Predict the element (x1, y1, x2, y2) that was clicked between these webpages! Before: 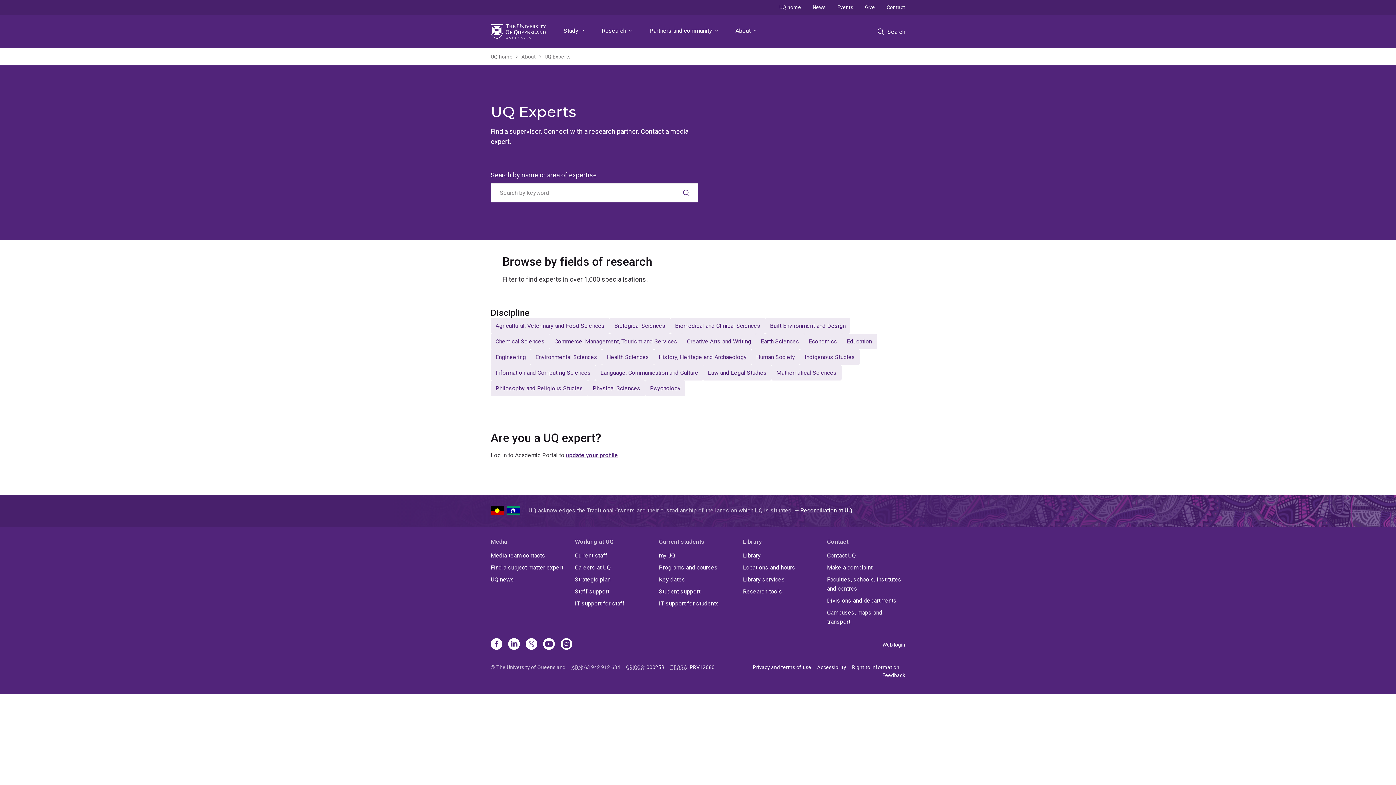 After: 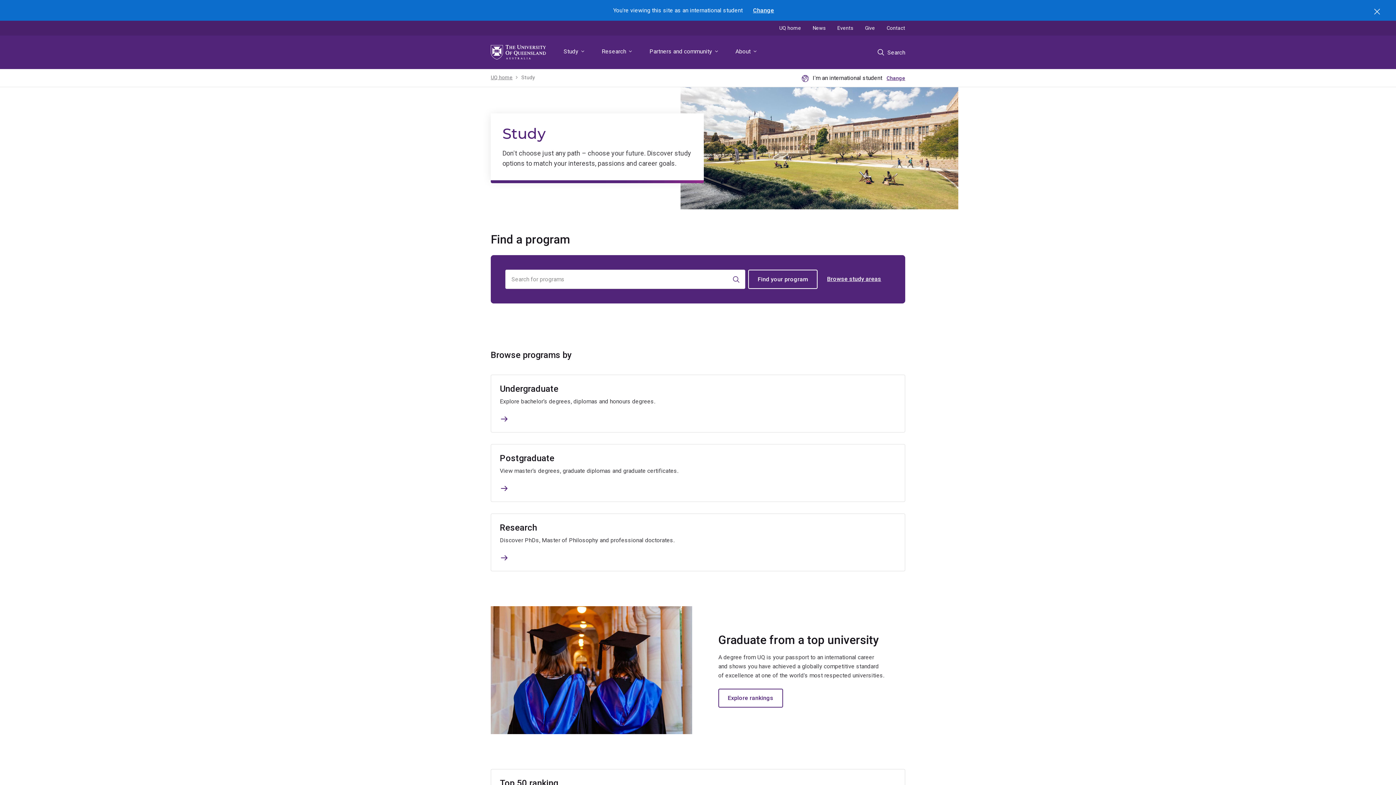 Action: label: Study bbox: (560, 14, 587, 48)